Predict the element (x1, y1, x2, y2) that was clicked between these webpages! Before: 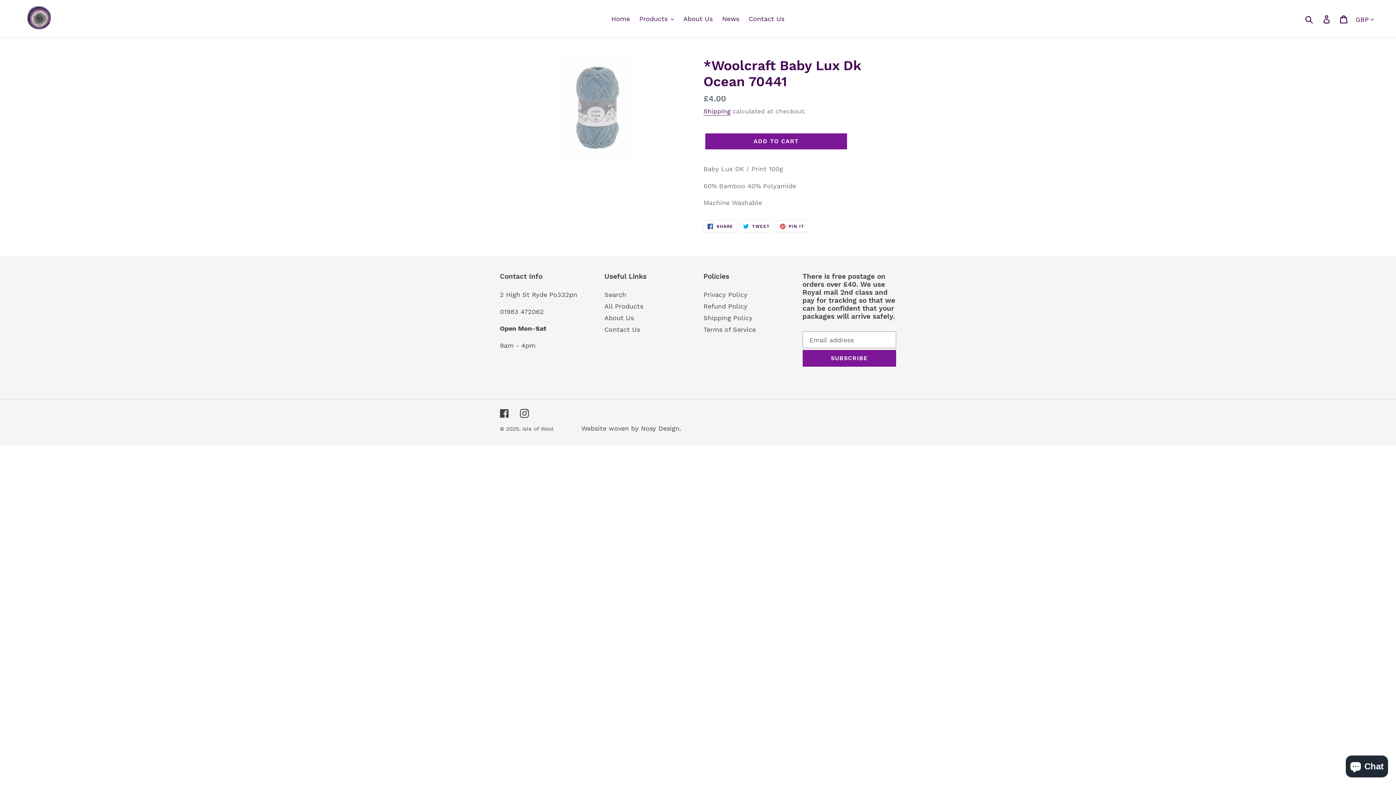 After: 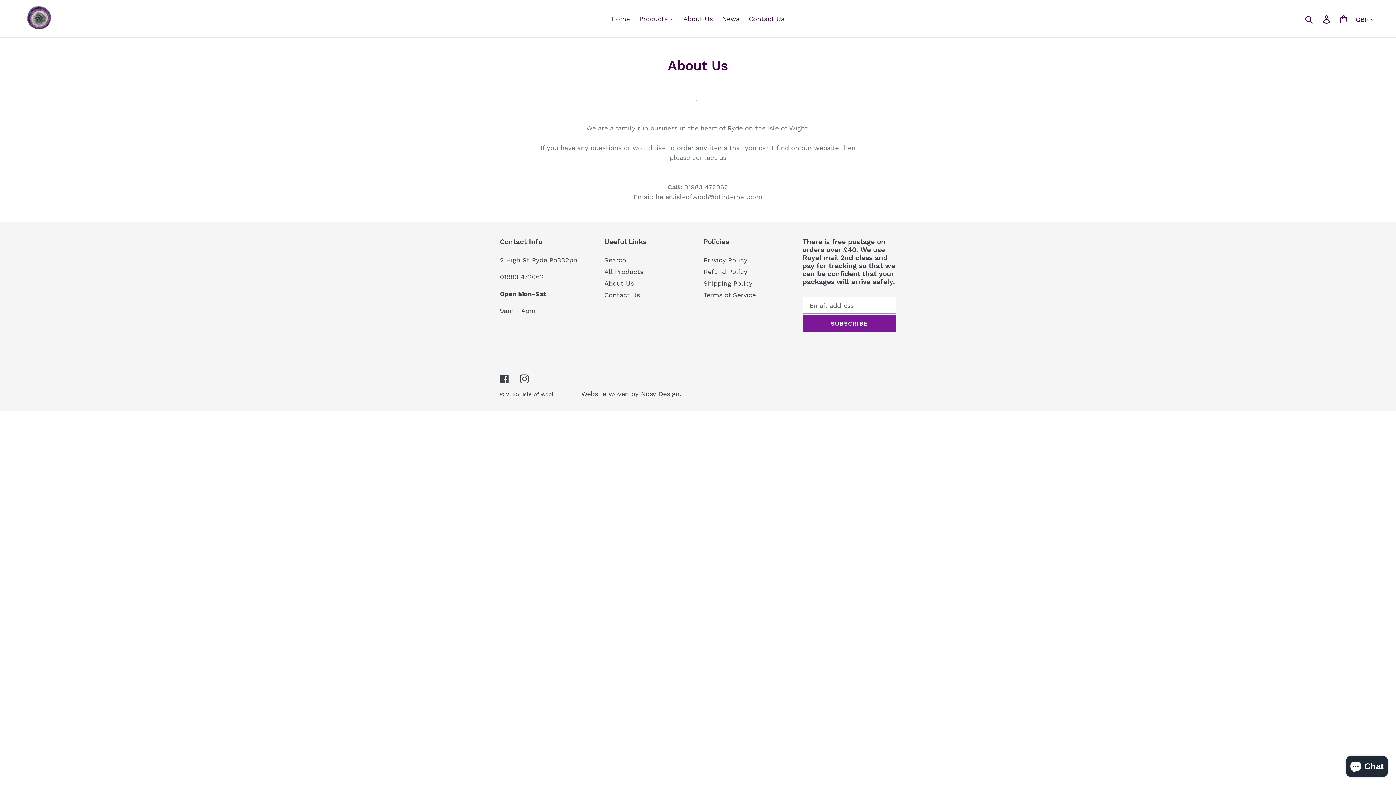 Action: bbox: (679, 12, 716, 24) label: About Us